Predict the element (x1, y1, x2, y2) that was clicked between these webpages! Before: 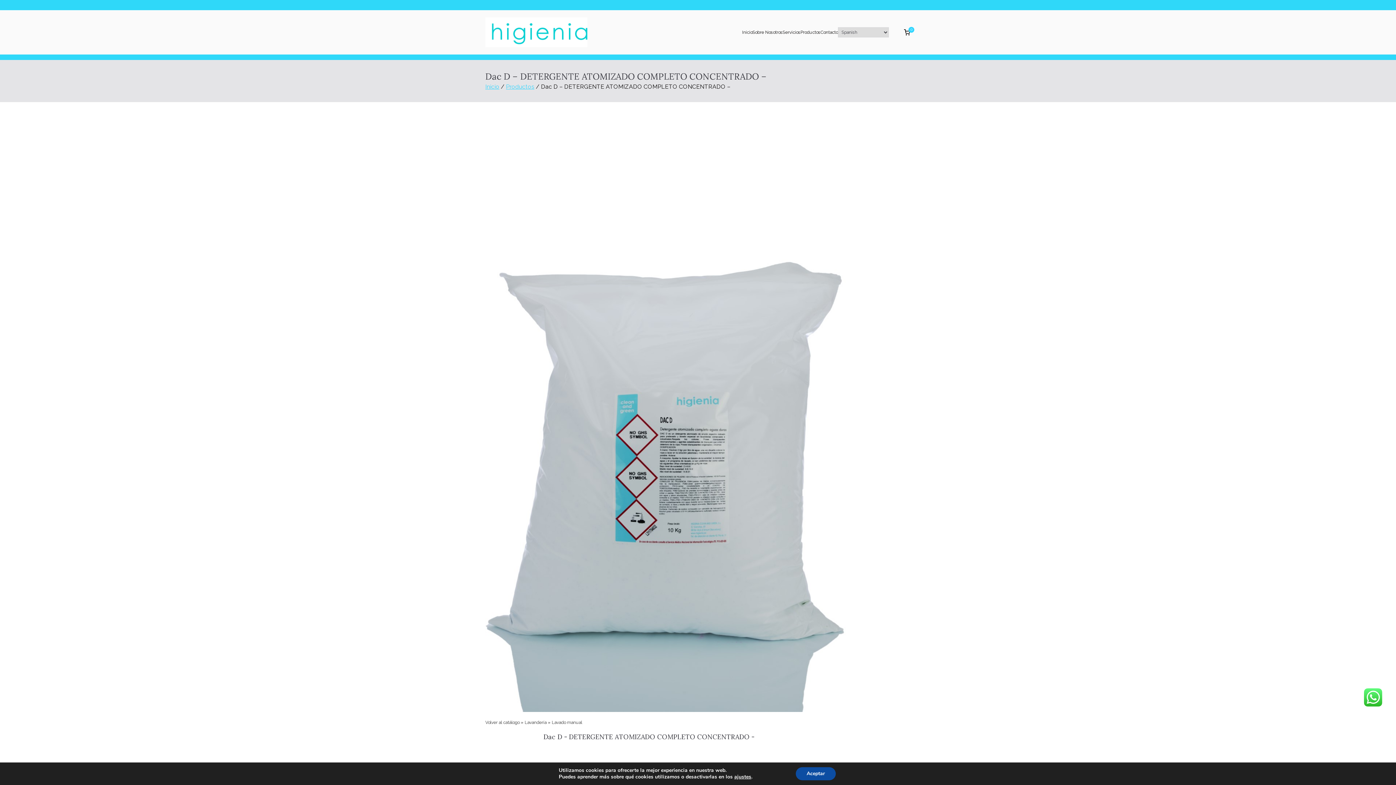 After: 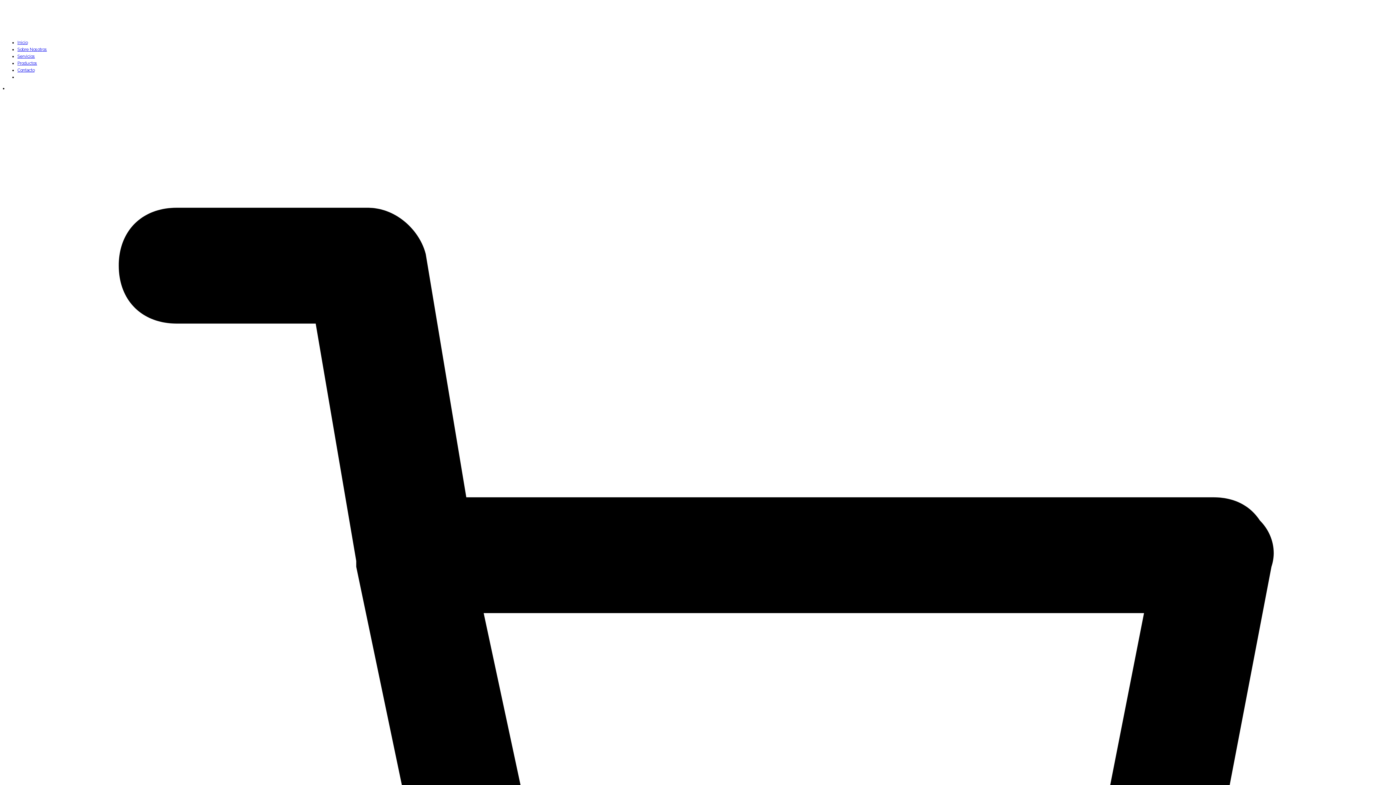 Action: label: Productos bbox: (506, 83, 534, 90)